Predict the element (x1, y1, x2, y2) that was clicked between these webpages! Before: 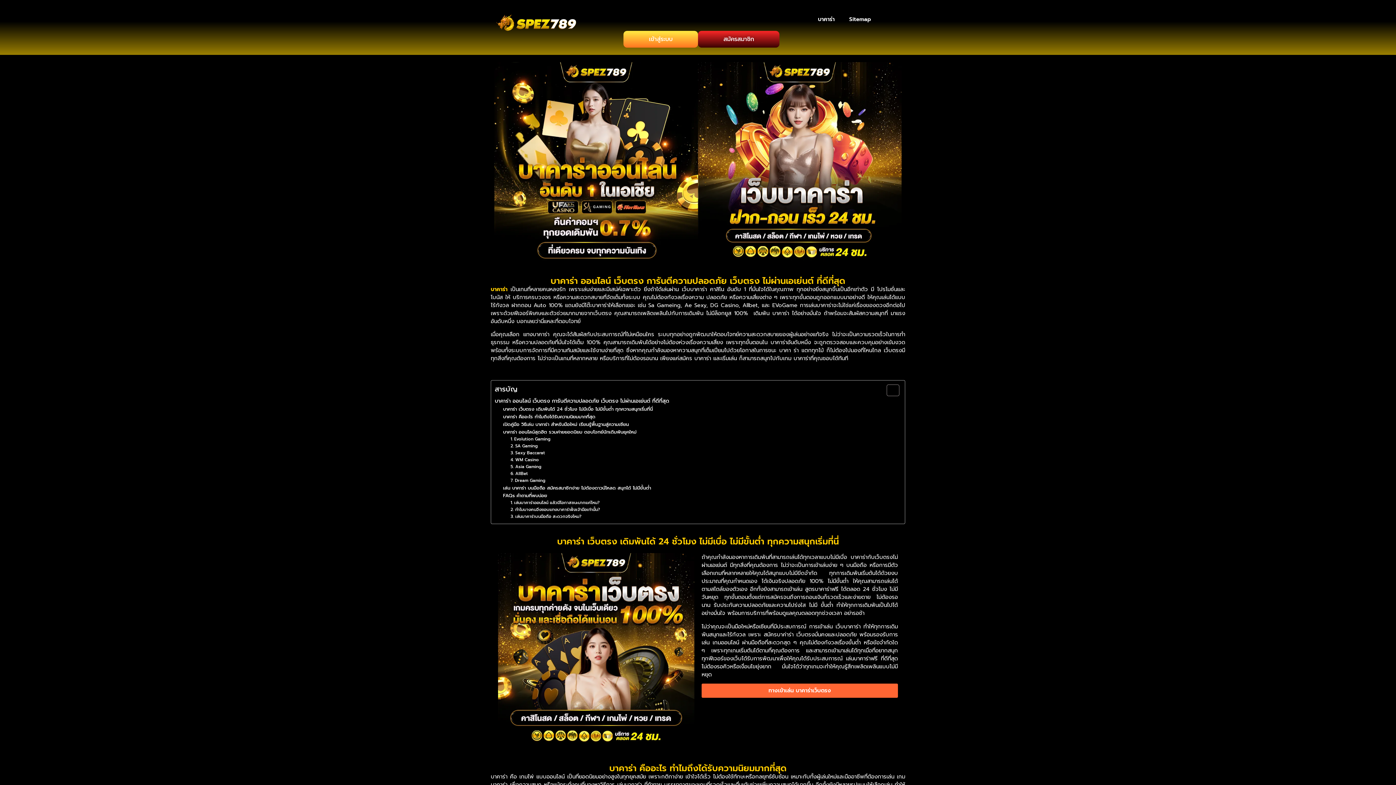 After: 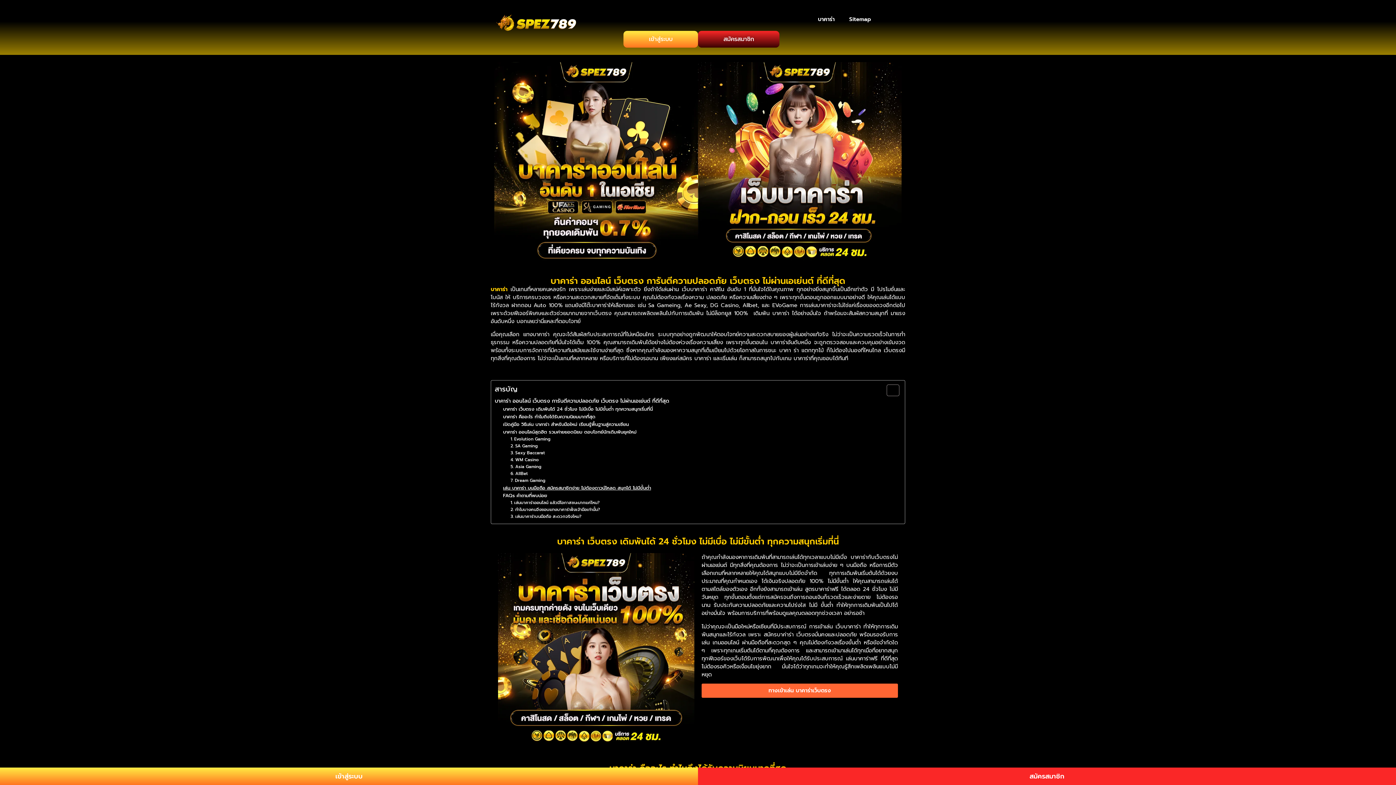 Action: bbox: (503, 484, 651, 492) label: เล่น บาคาร่า บนมือถือ สมัครสมาชิกง่าย ไม่ต้องดาวน์โหลด สนุกได้ ไม่มีขั้นต่ำ